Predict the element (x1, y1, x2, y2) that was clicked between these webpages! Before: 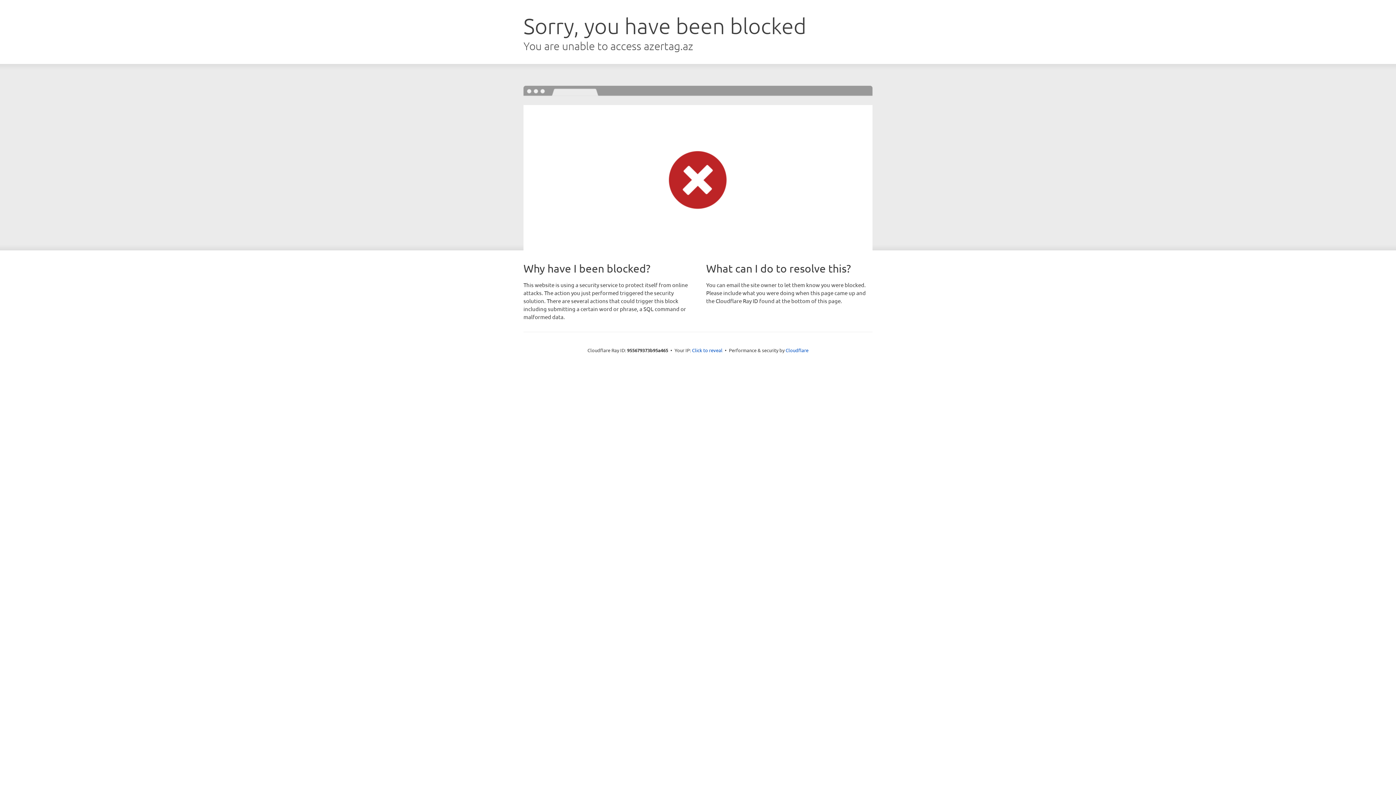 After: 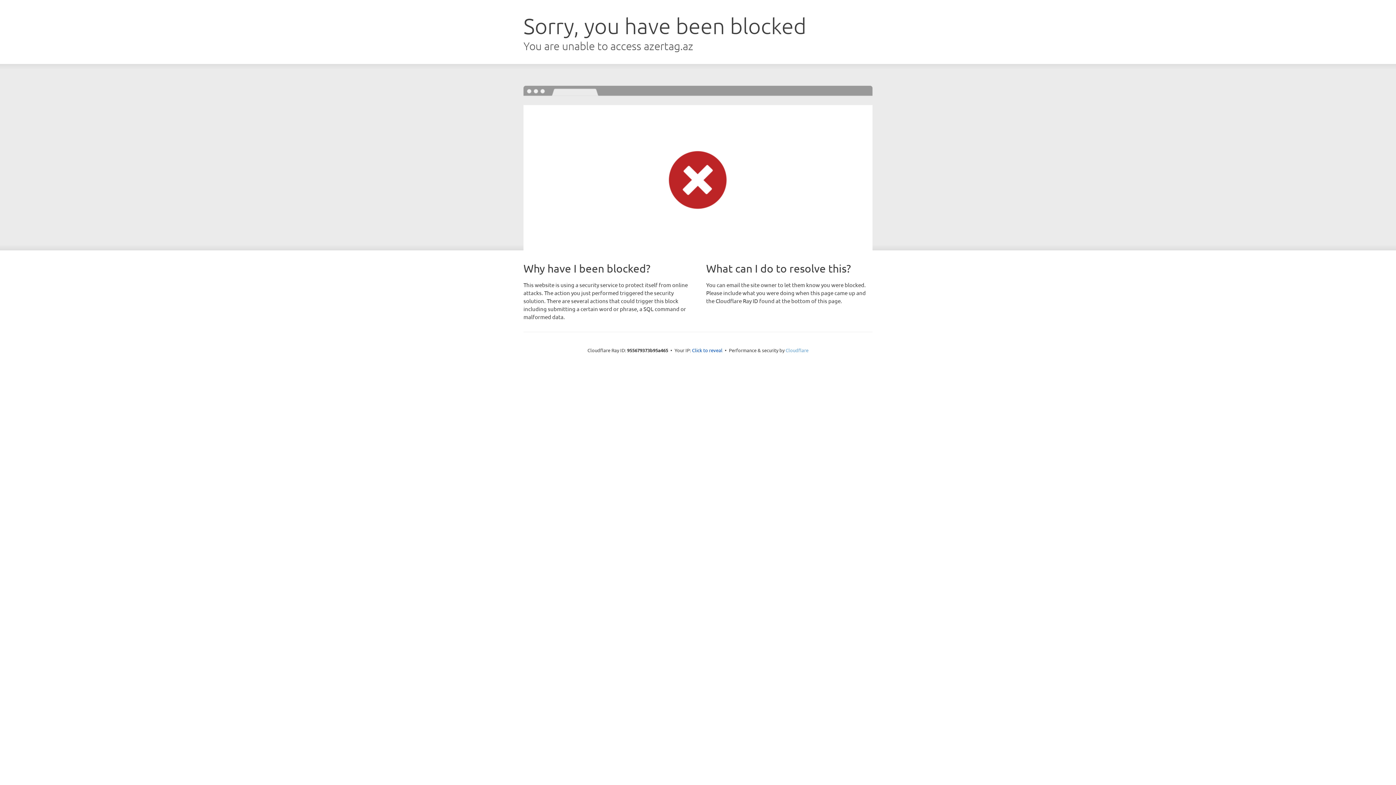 Action: bbox: (785, 347, 808, 353) label: Cloudflare